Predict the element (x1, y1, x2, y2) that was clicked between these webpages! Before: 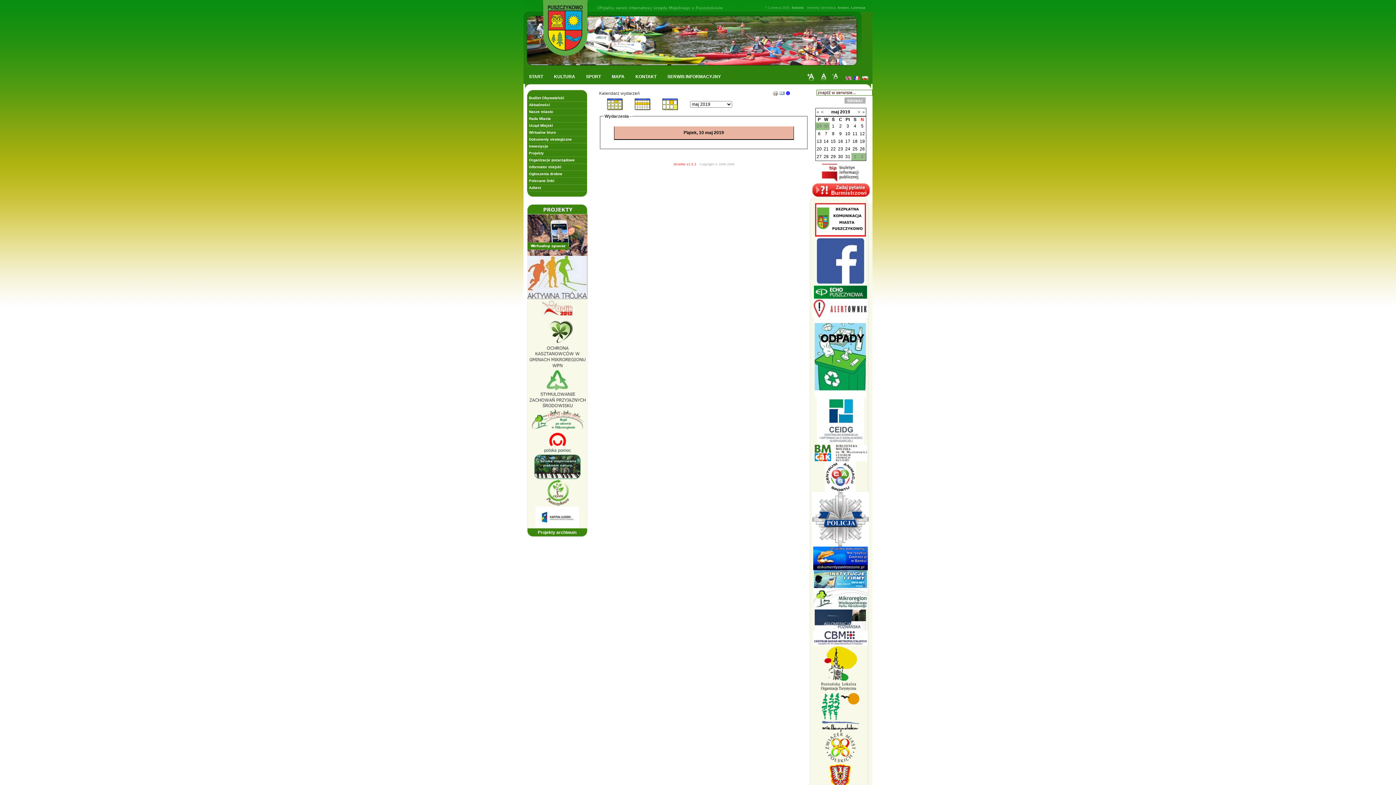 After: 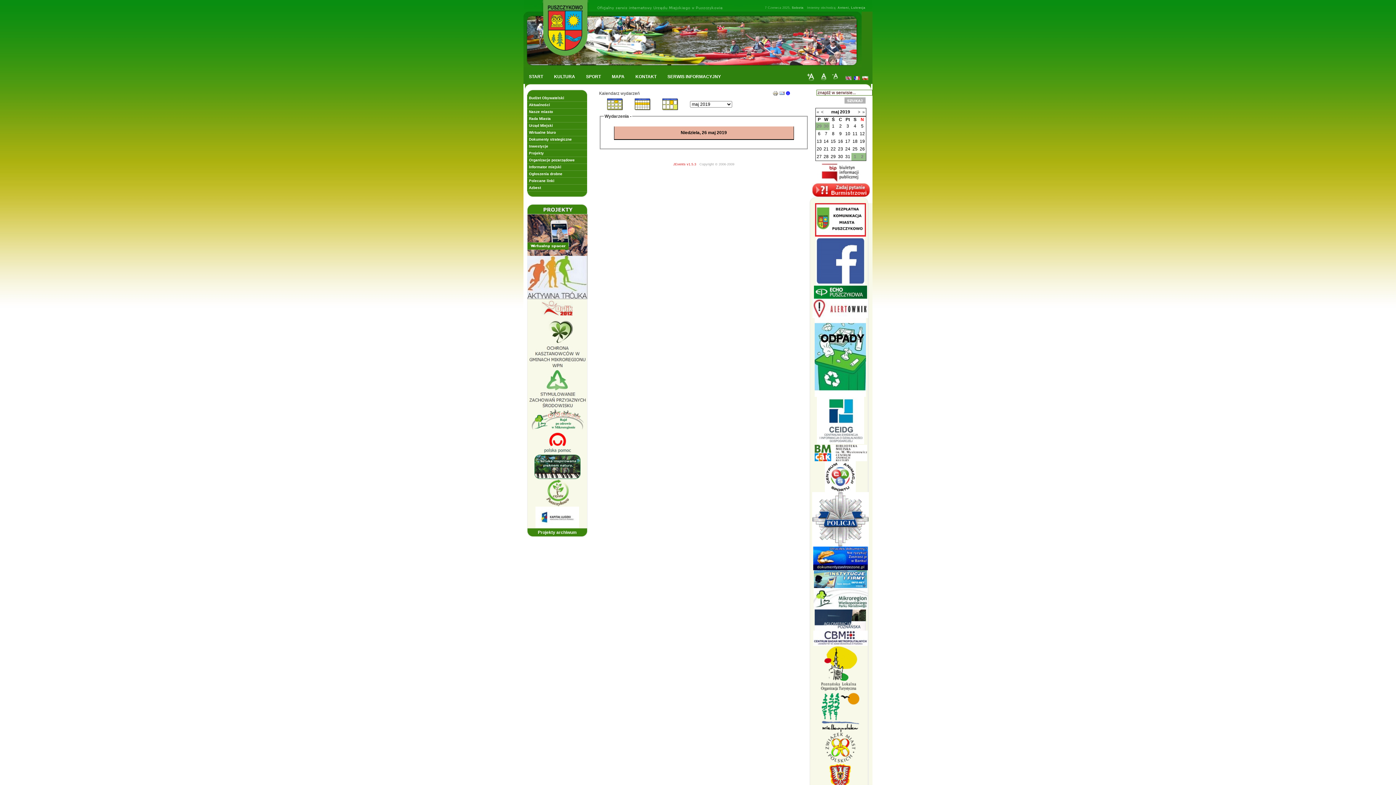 Action: label: 26 bbox: (860, 146, 865, 151)